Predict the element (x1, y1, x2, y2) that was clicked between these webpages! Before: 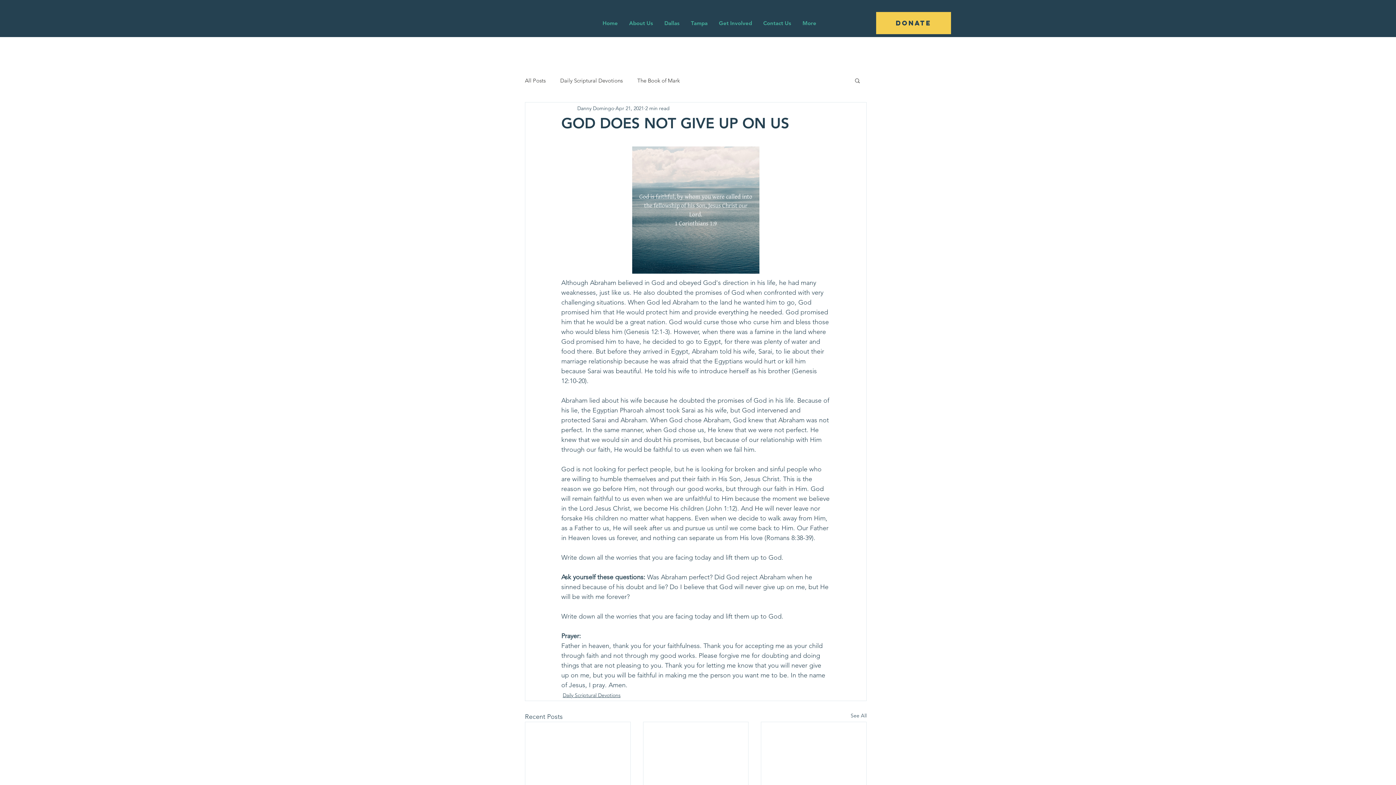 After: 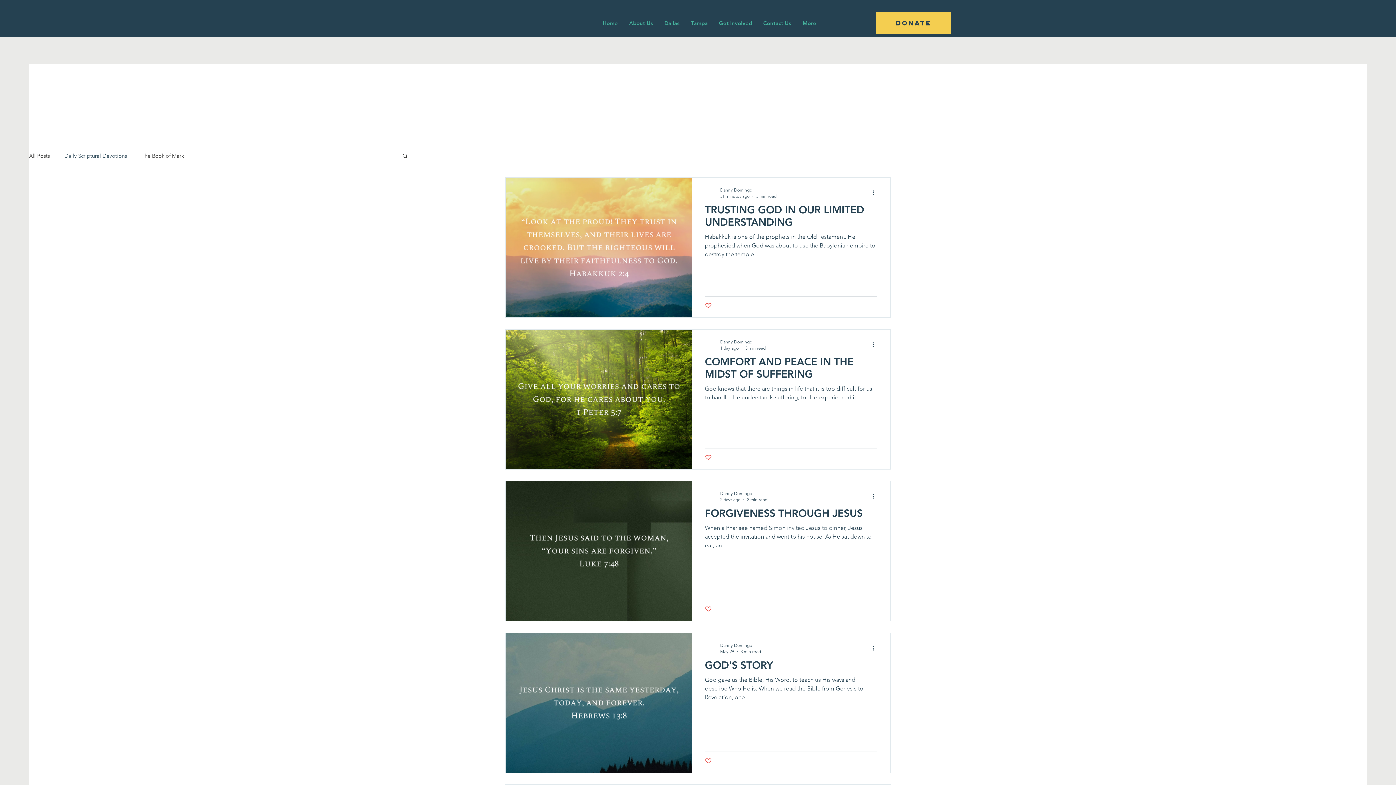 Action: label: Daily Scriptural Devotions bbox: (562, 692, 620, 699)